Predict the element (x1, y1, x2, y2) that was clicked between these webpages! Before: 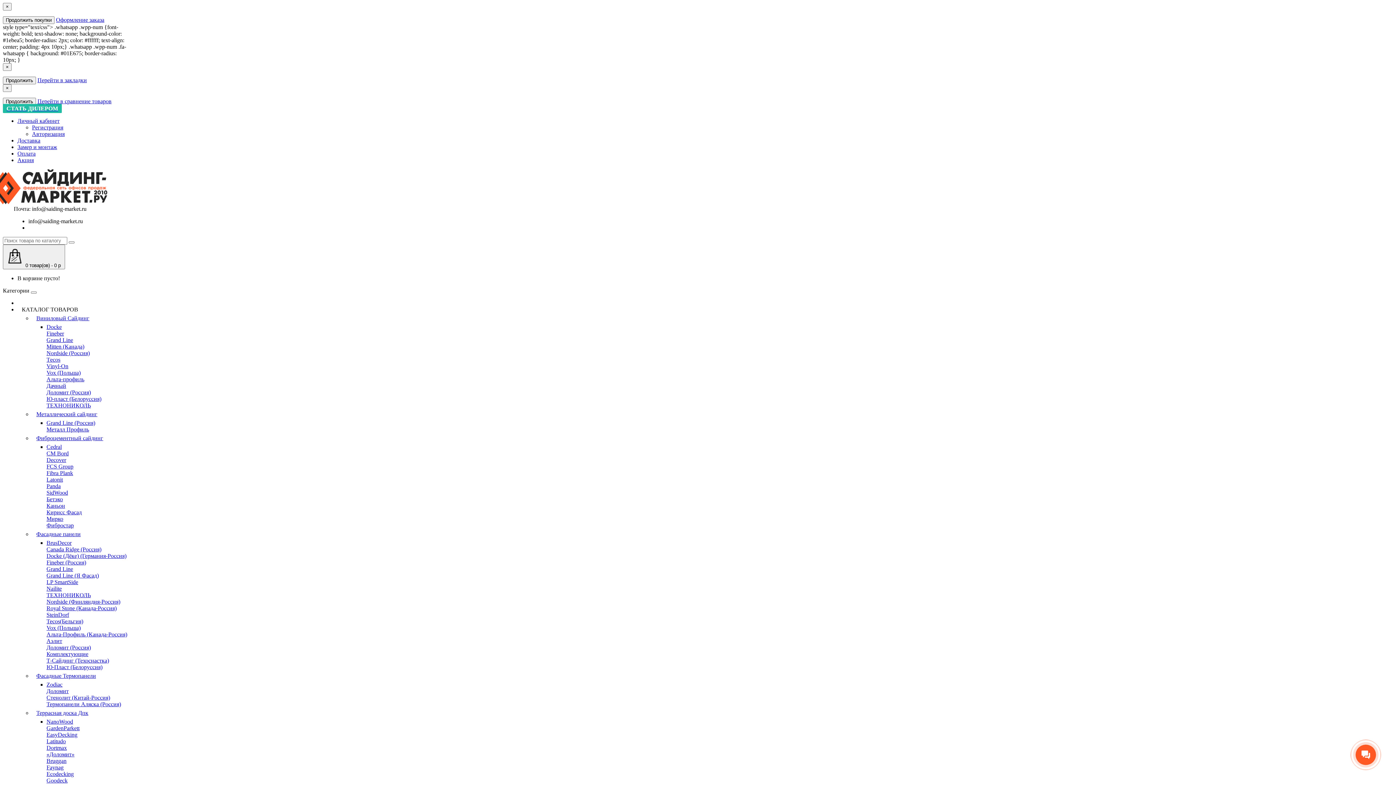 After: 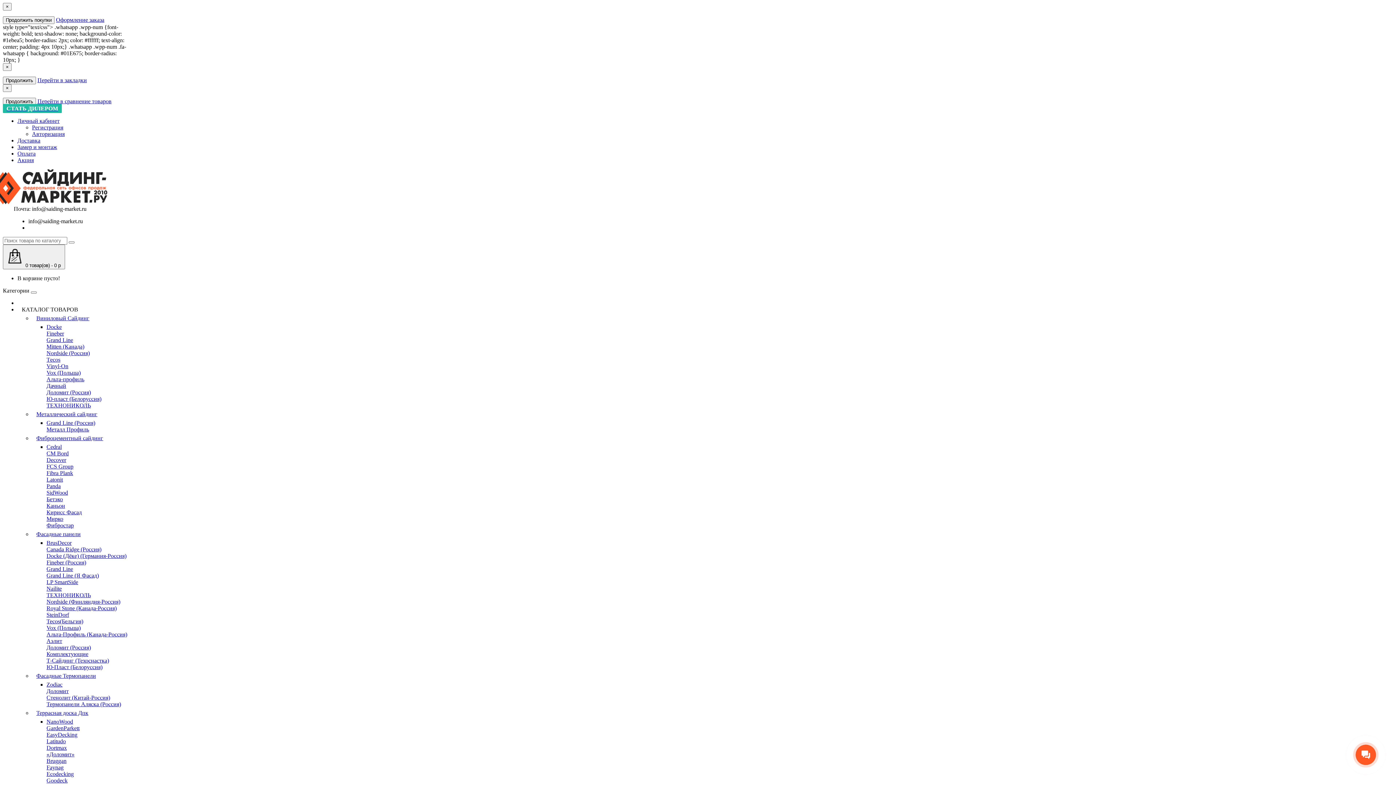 Action: label: Docke bbox: (46, 324, 61, 330)